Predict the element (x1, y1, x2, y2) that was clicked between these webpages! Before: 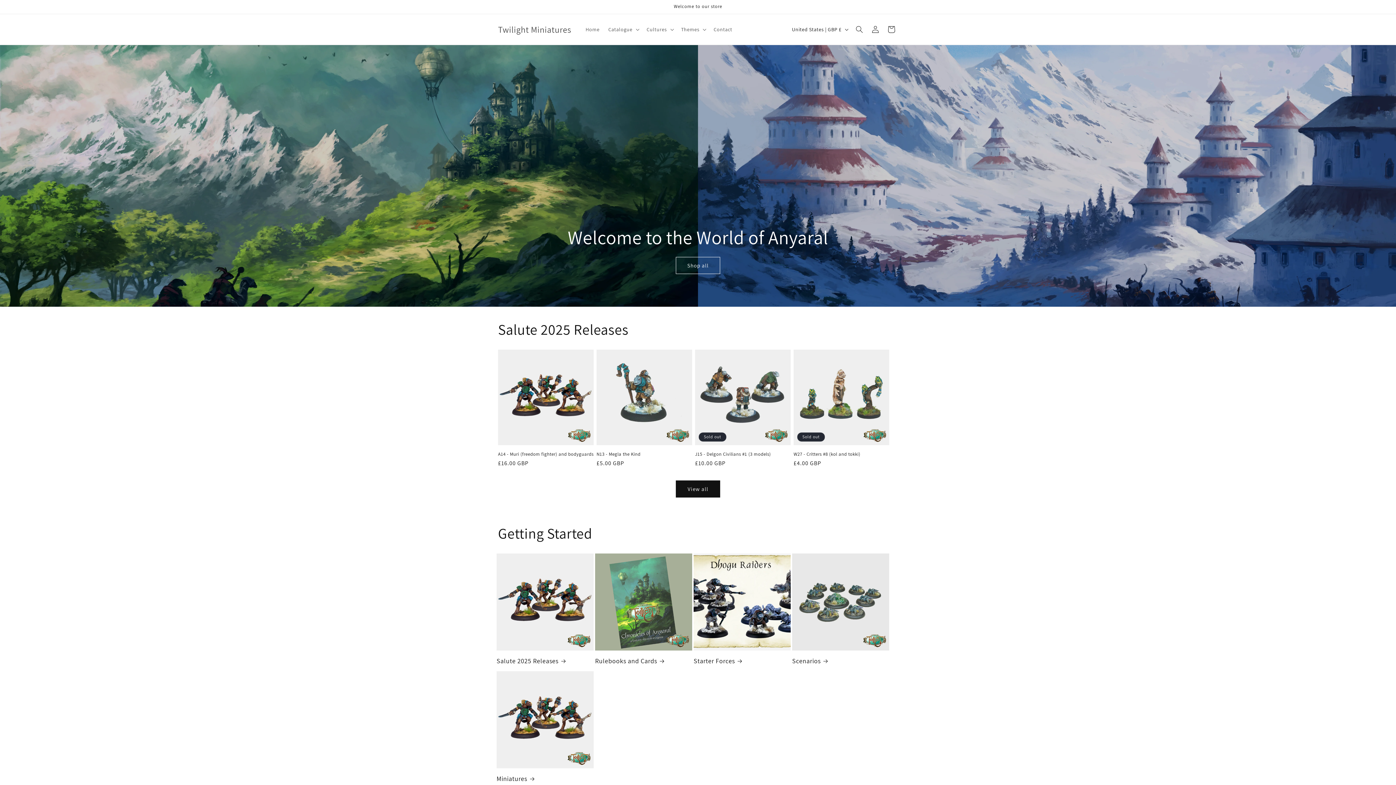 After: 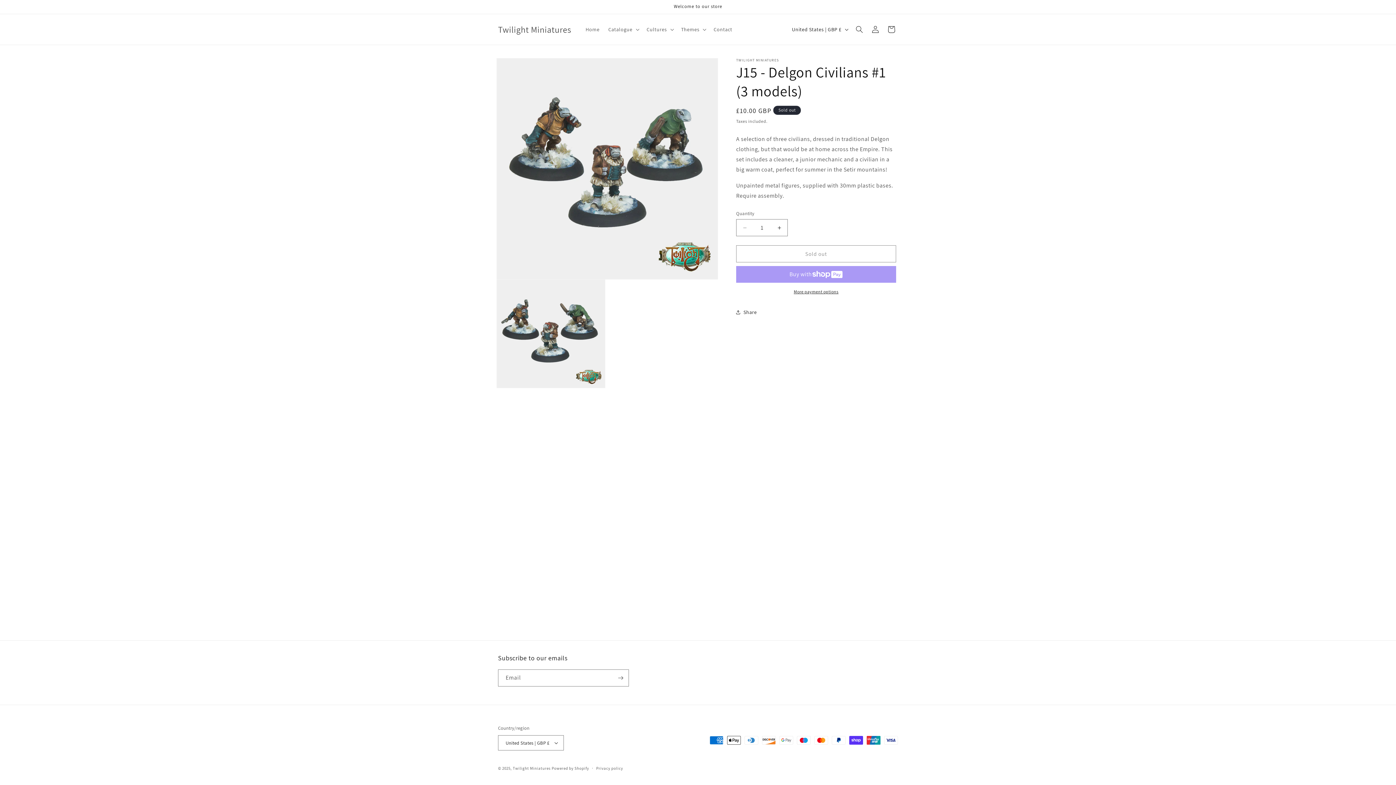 Action: bbox: (695, 451, 790, 457) label: J15 - Delgon Civilians #1 (3 models)